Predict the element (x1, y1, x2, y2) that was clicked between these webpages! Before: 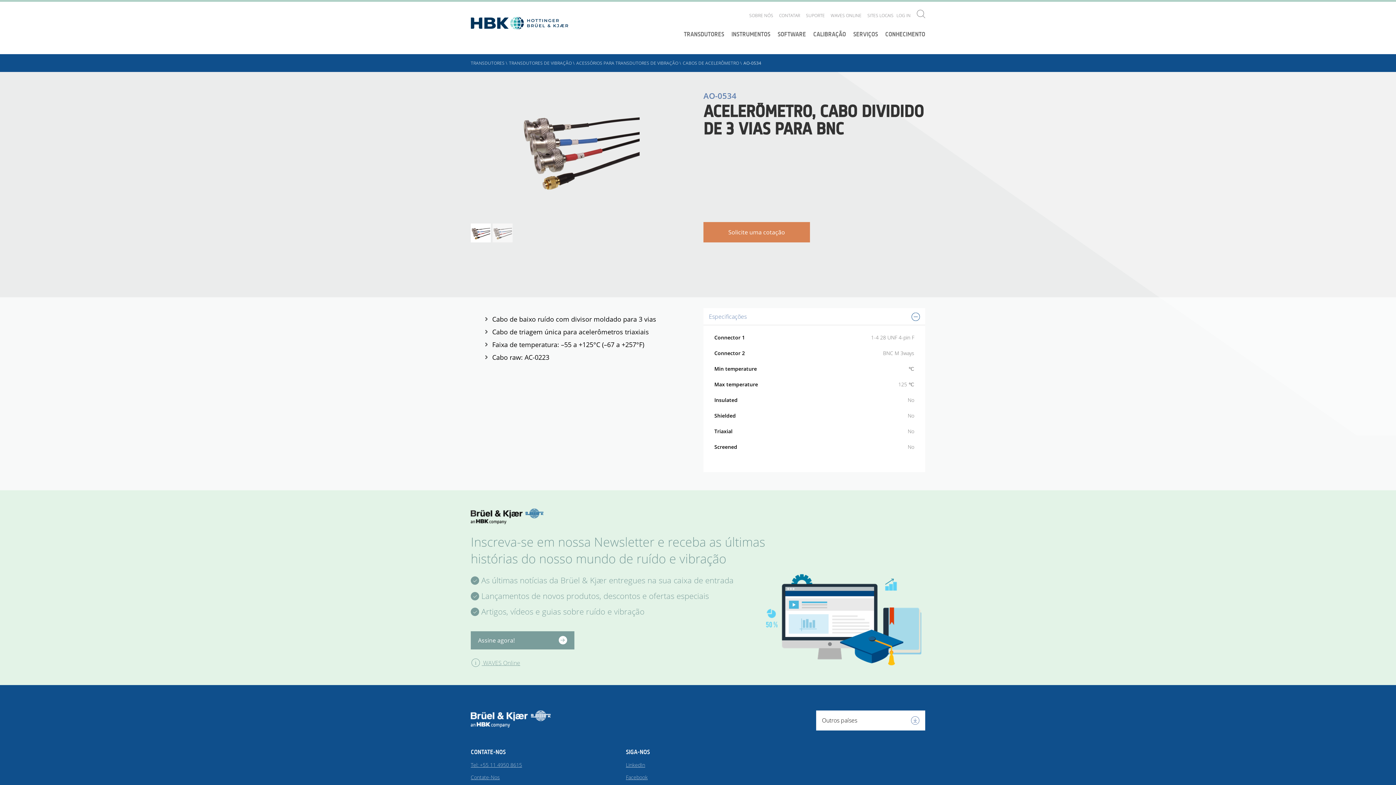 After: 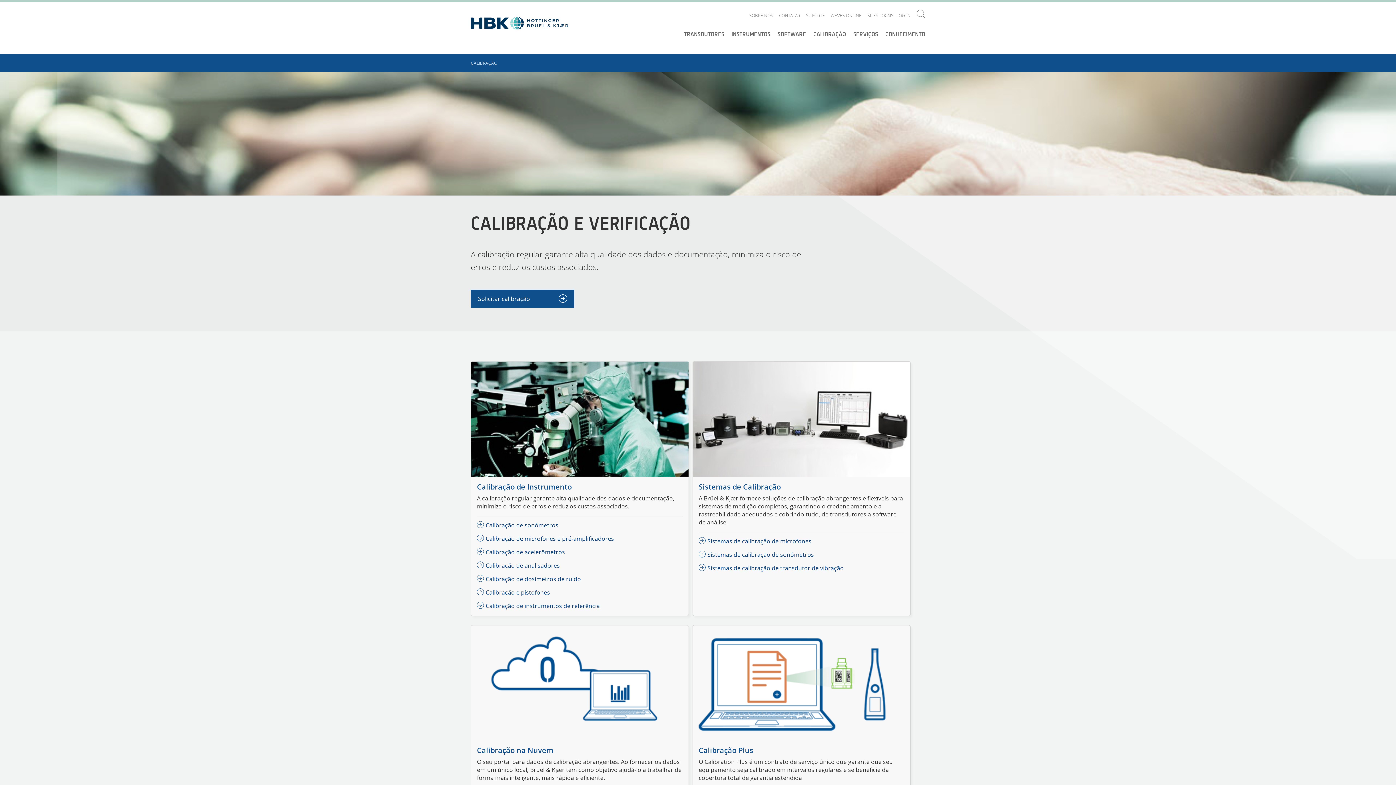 Action: bbox: (813, 30, 846, 37) label: CALIBRAÇÃO